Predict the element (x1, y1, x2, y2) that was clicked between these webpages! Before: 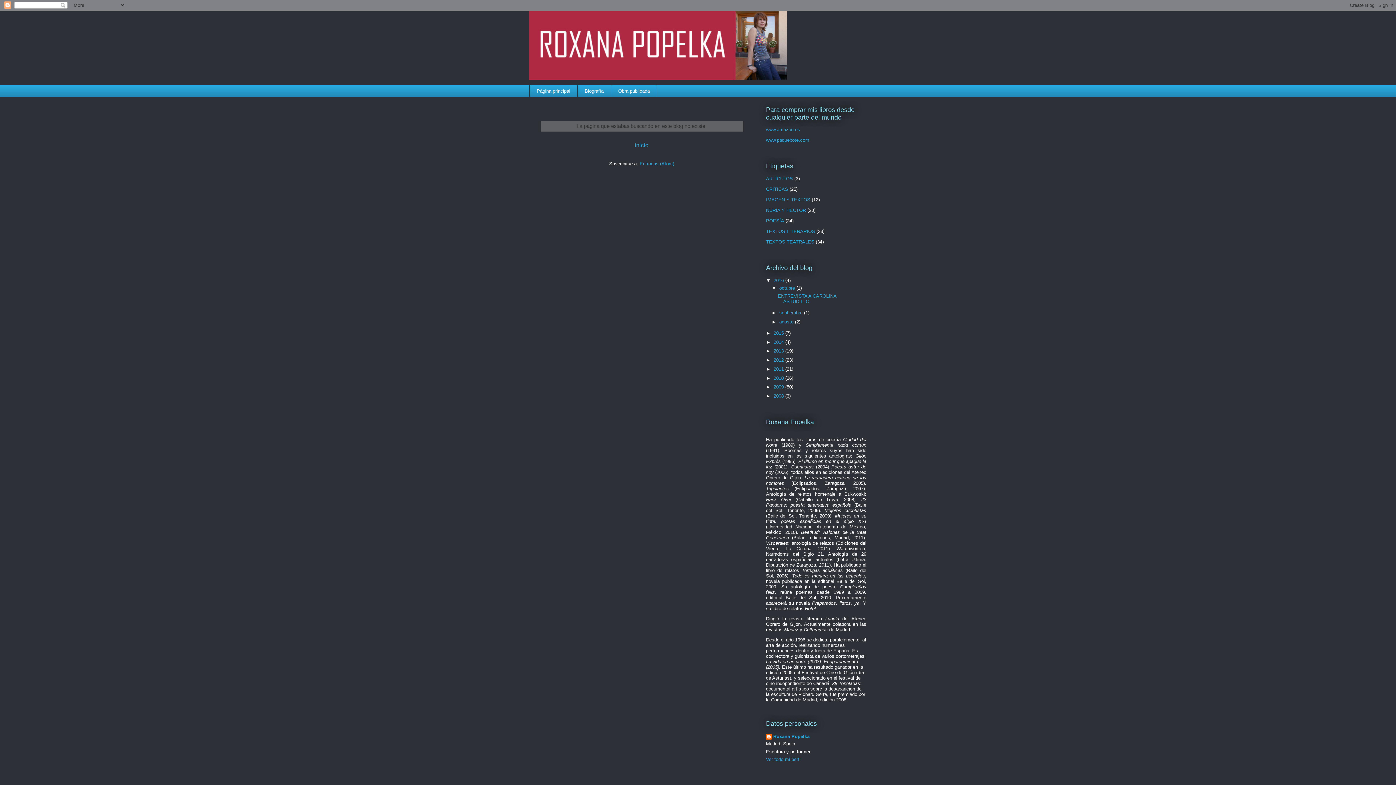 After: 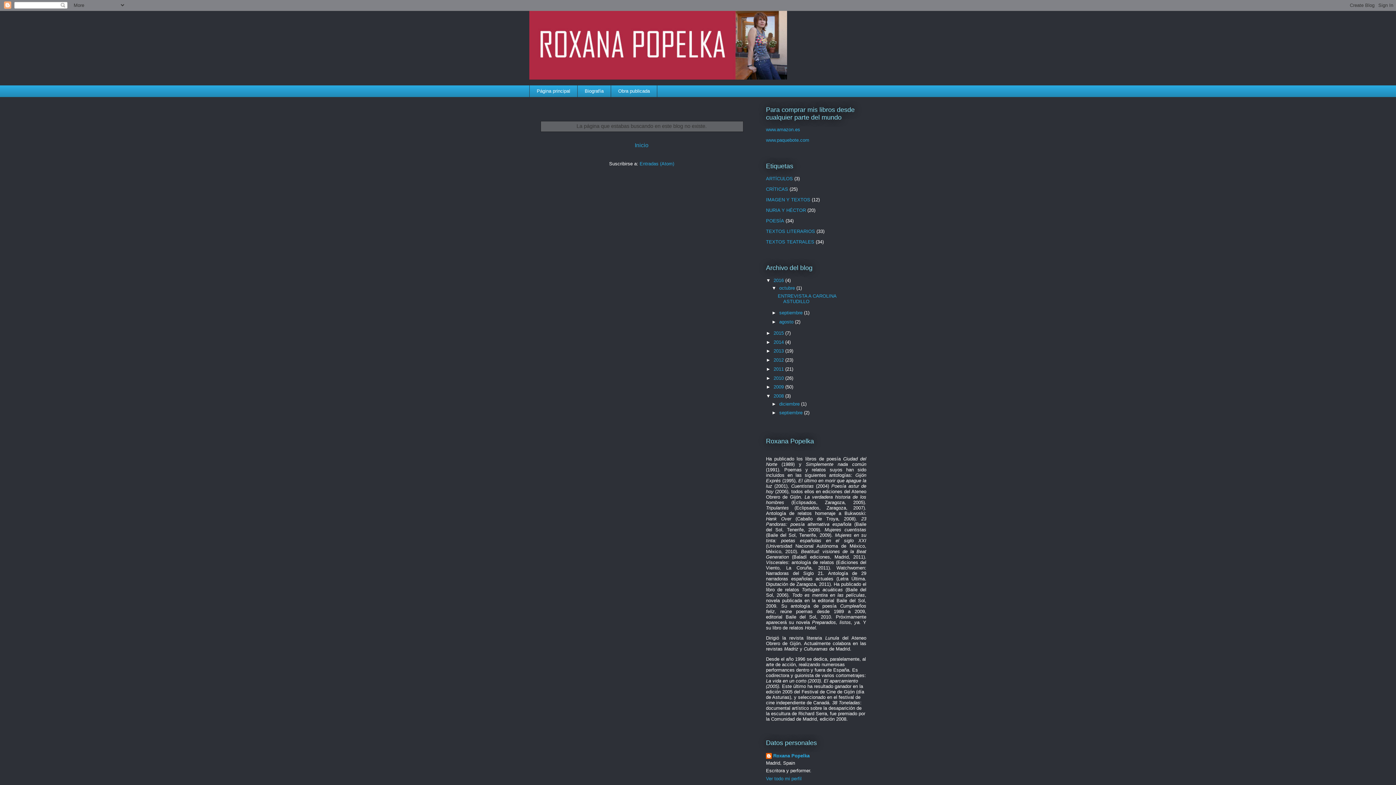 Action: label: ►   bbox: (766, 393, 773, 398)